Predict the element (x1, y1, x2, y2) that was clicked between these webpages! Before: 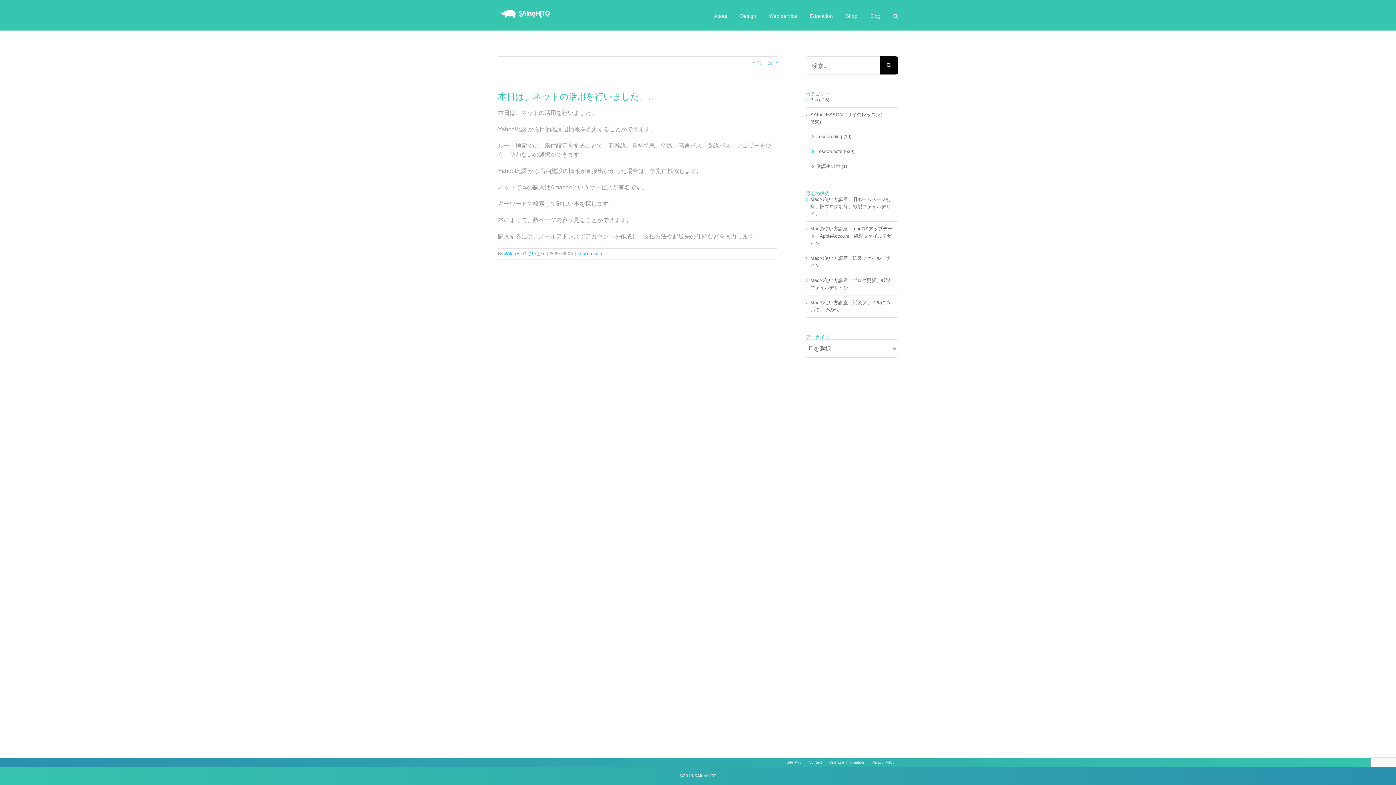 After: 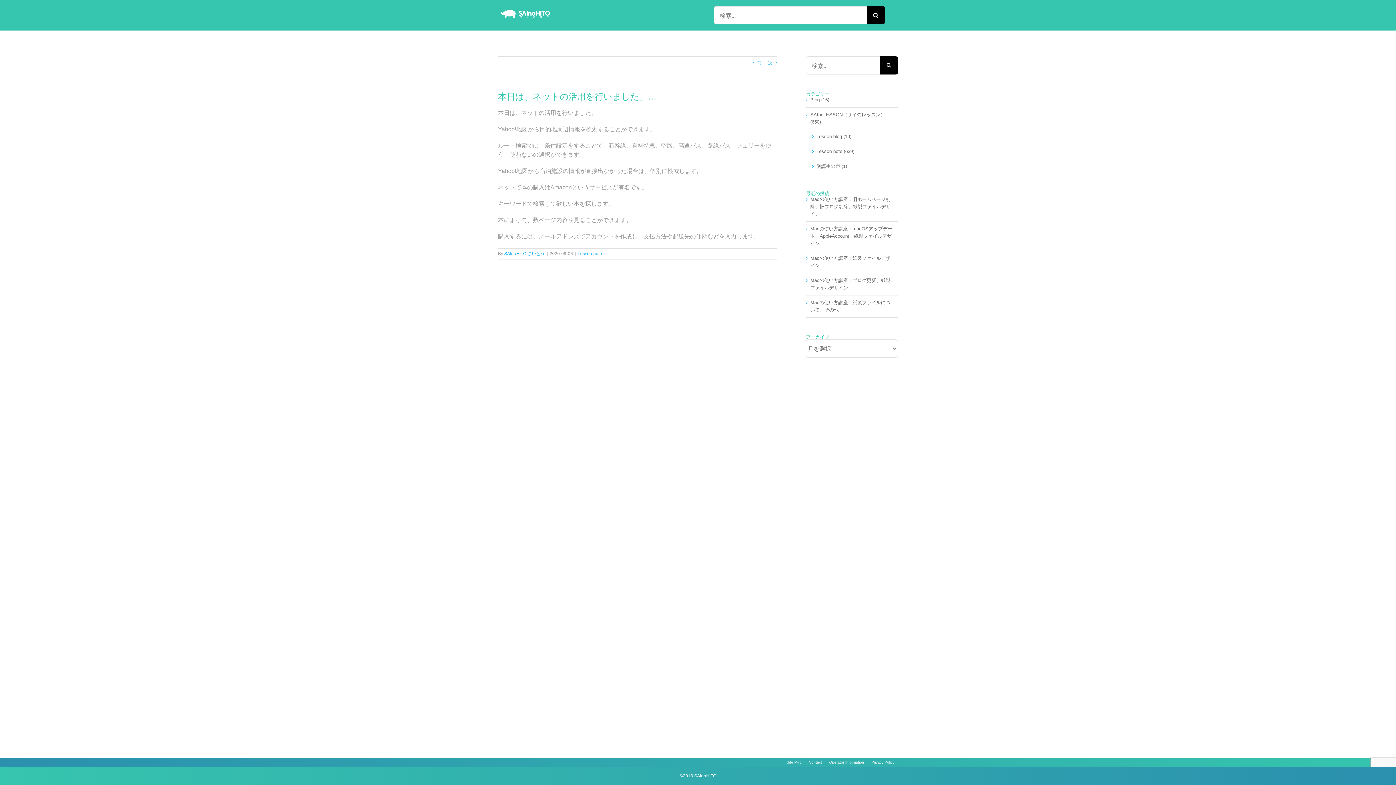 Action: label: 検索 bbox: (893, 0, 898, 30)